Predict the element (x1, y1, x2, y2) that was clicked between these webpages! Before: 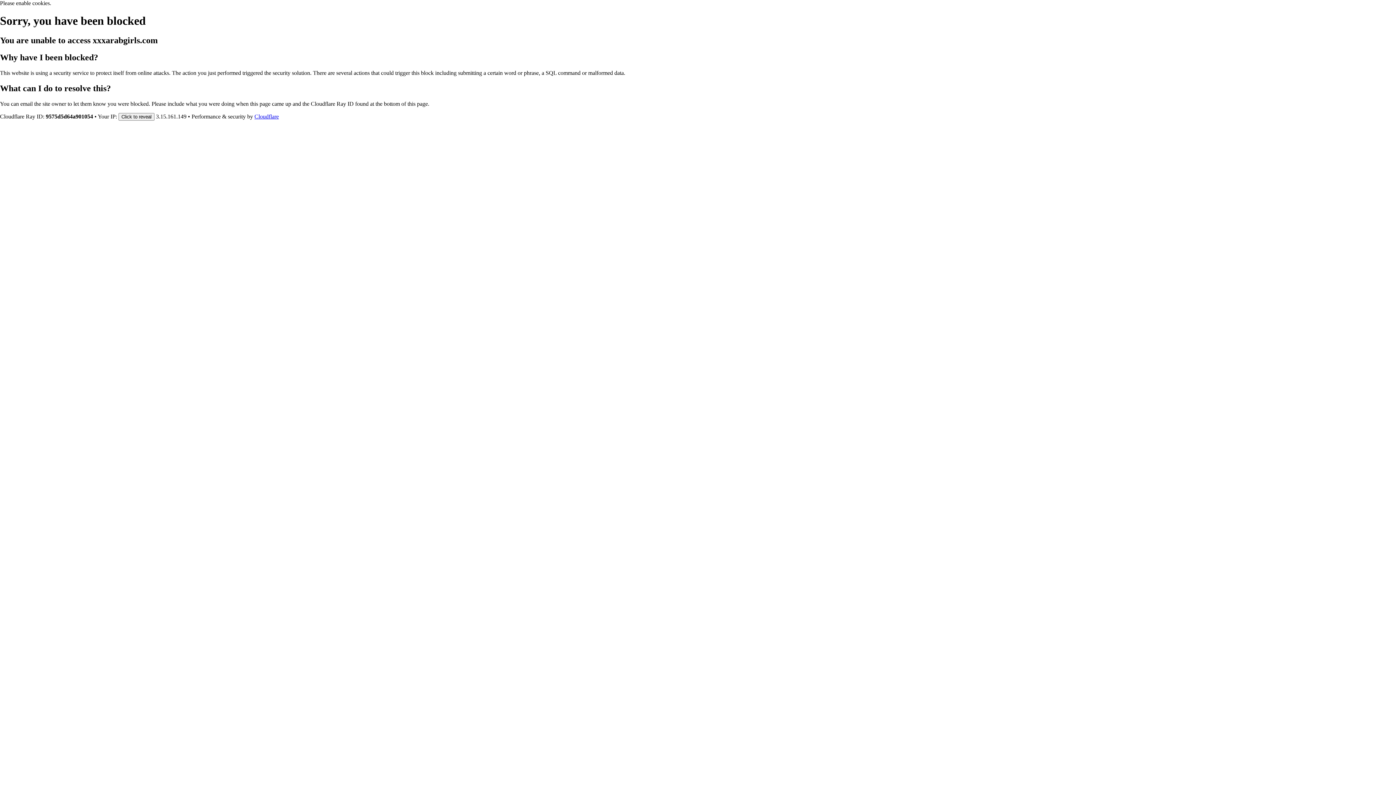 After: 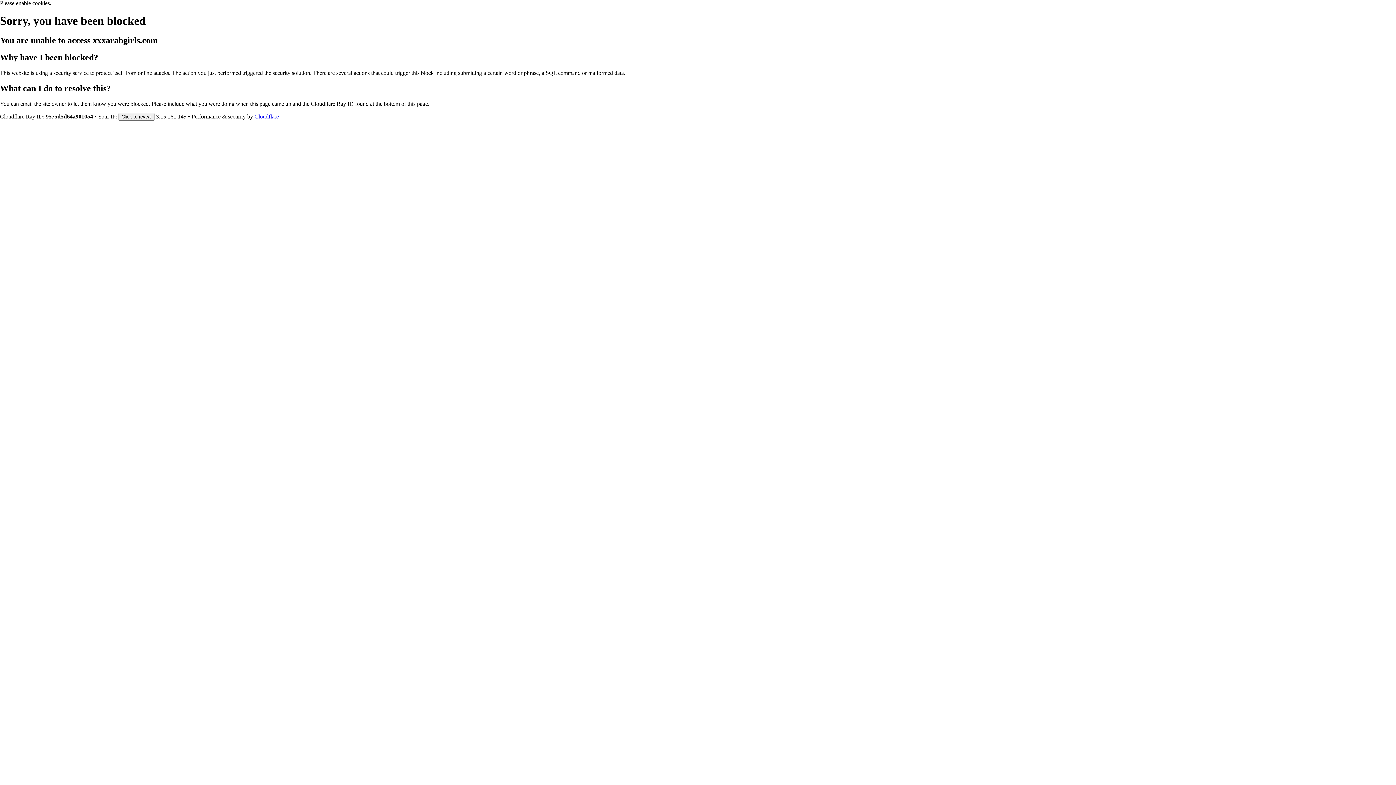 Action: label: Cloudflare bbox: (254, 113, 278, 119)